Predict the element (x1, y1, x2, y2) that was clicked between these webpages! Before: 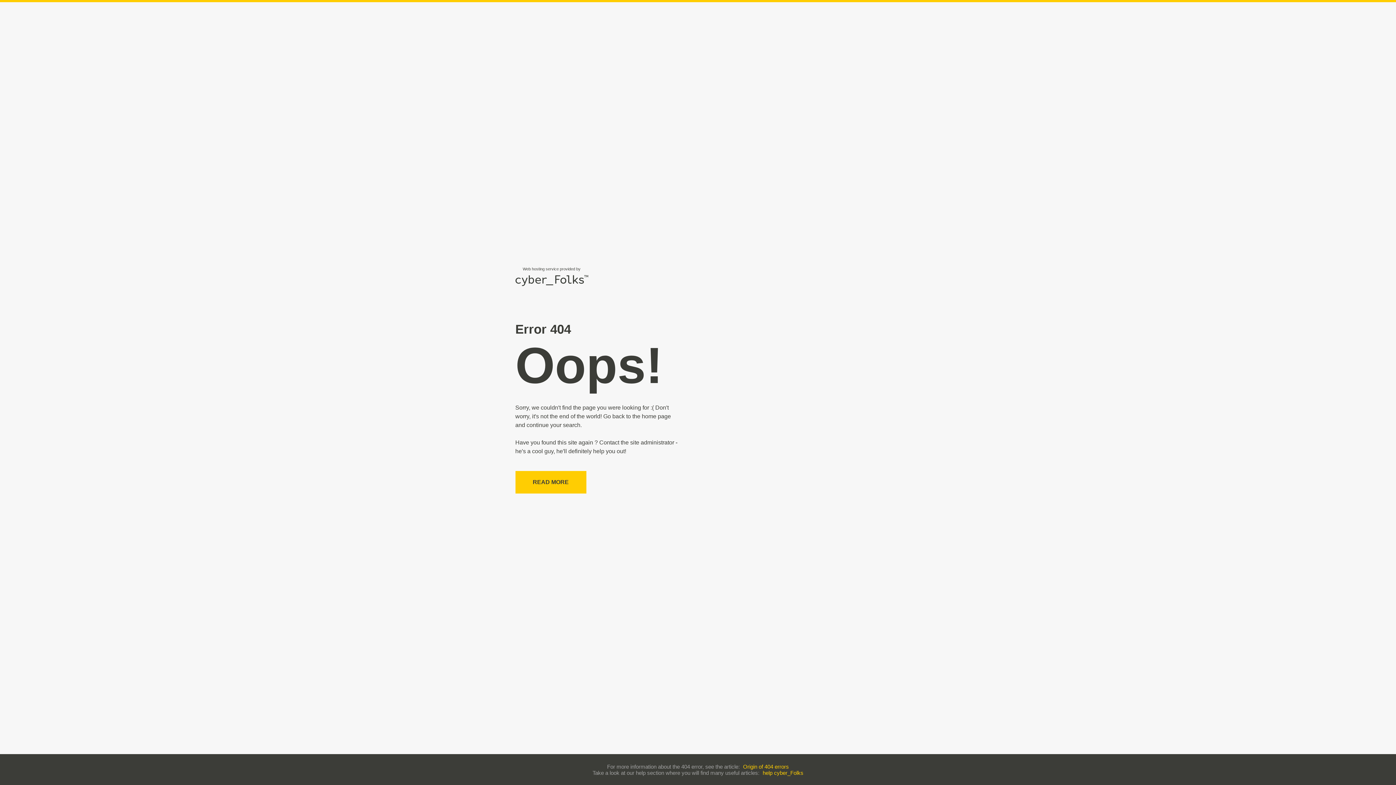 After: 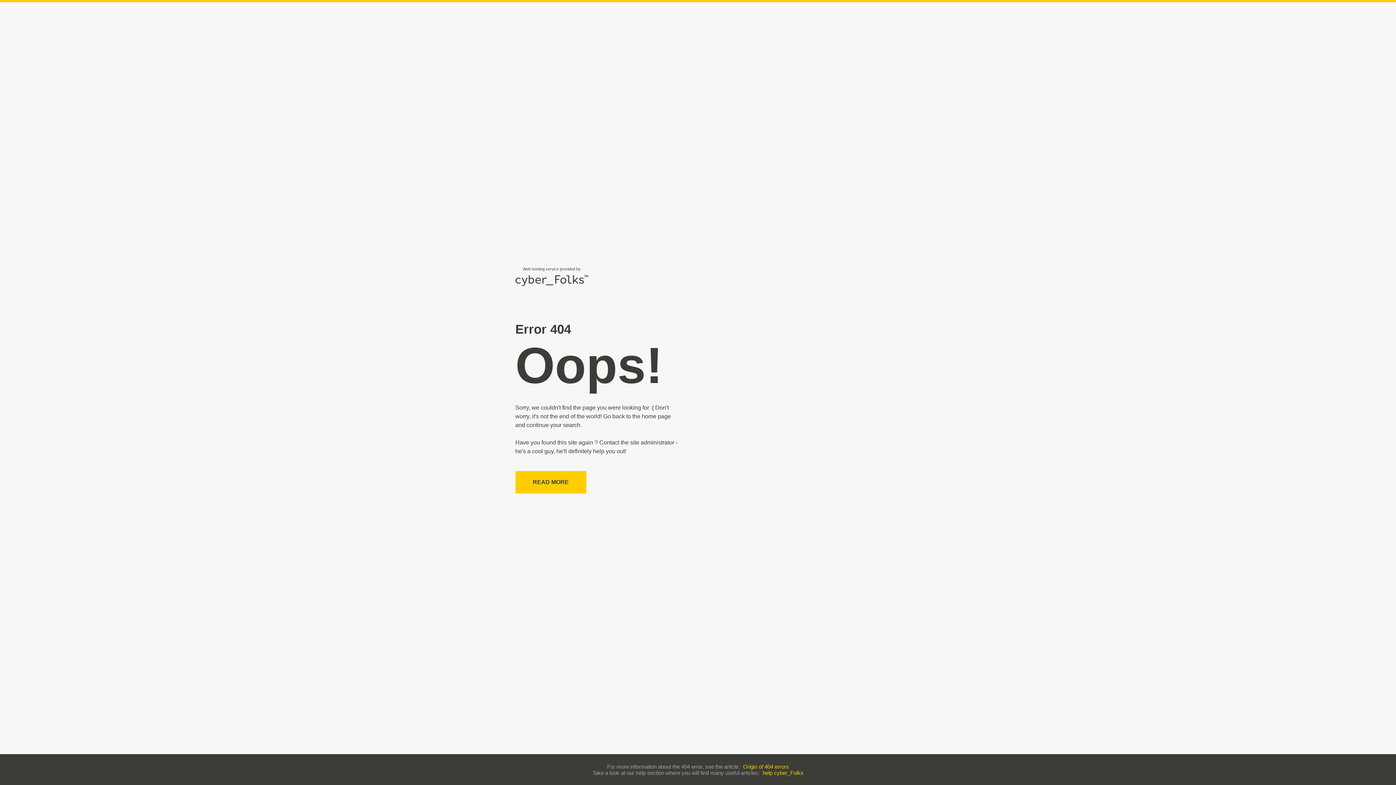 Action: label: Origin of 404 errors bbox: (743, 763, 789, 770)